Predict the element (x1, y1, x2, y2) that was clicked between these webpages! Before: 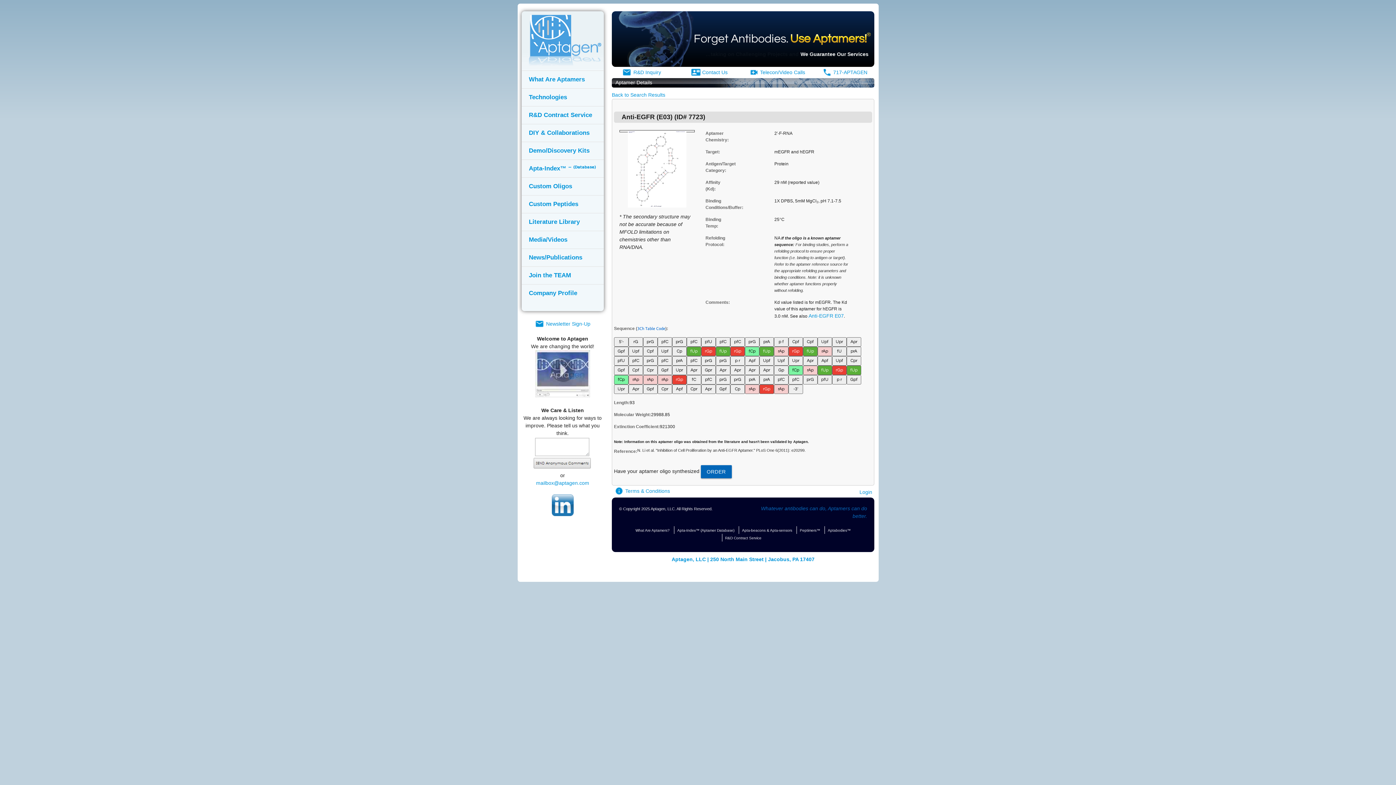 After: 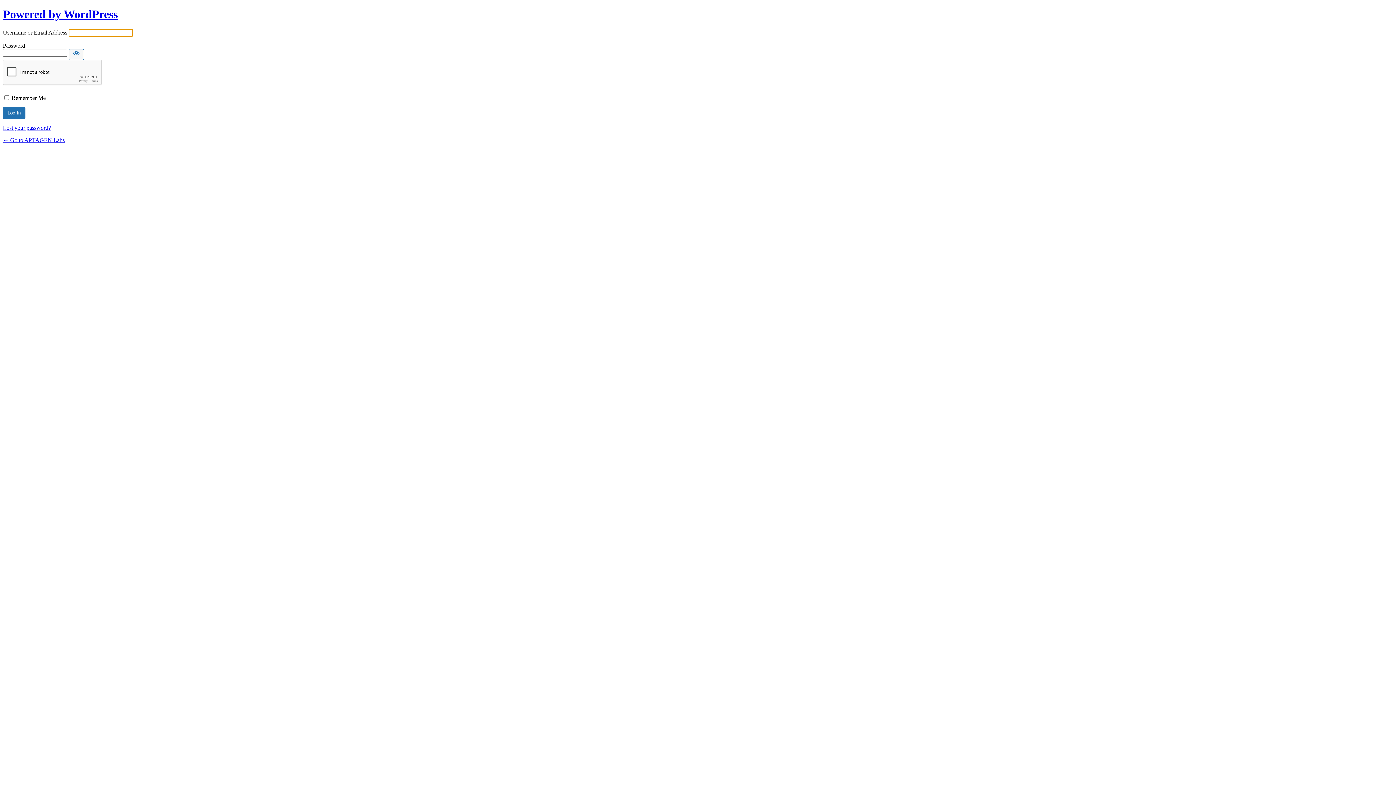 Action: label: Login bbox: (859, 489, 872, 495)